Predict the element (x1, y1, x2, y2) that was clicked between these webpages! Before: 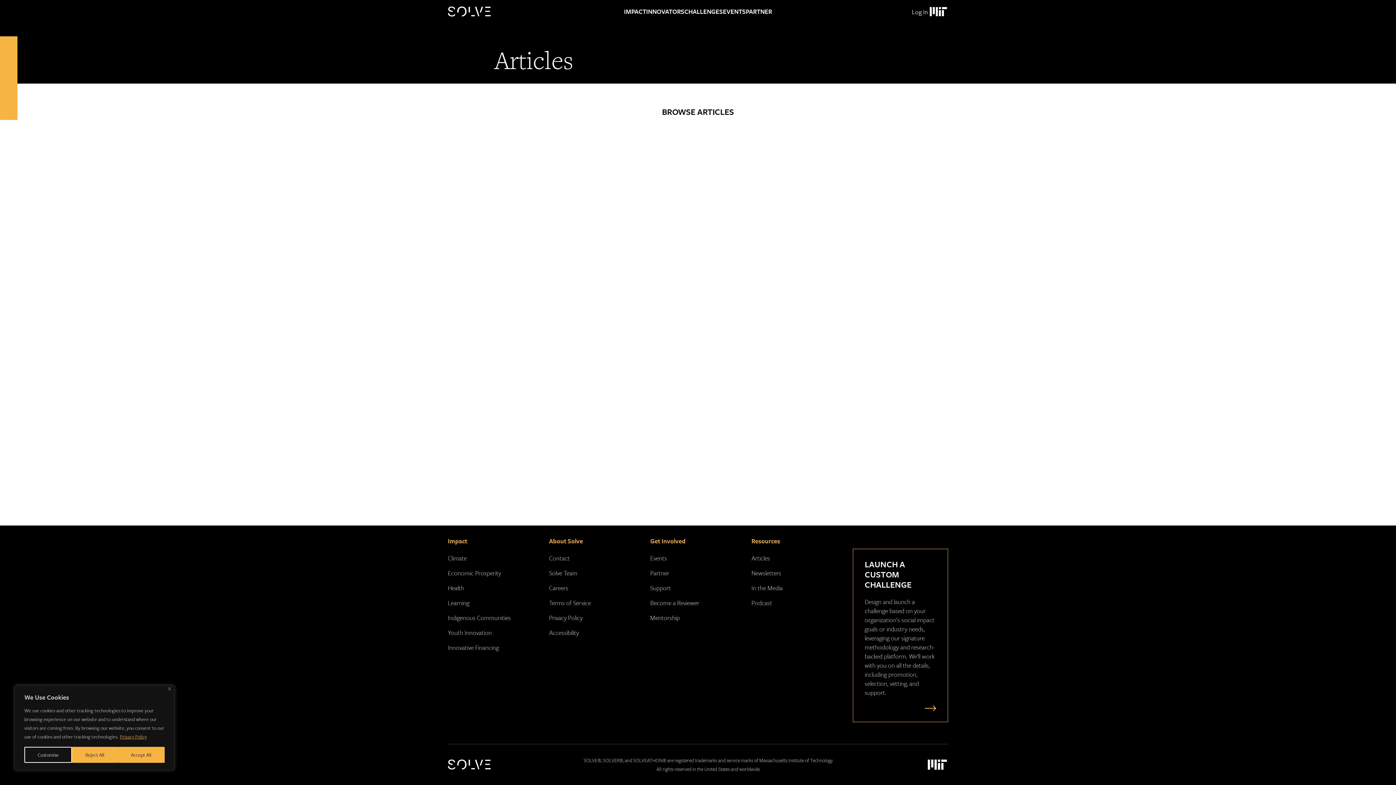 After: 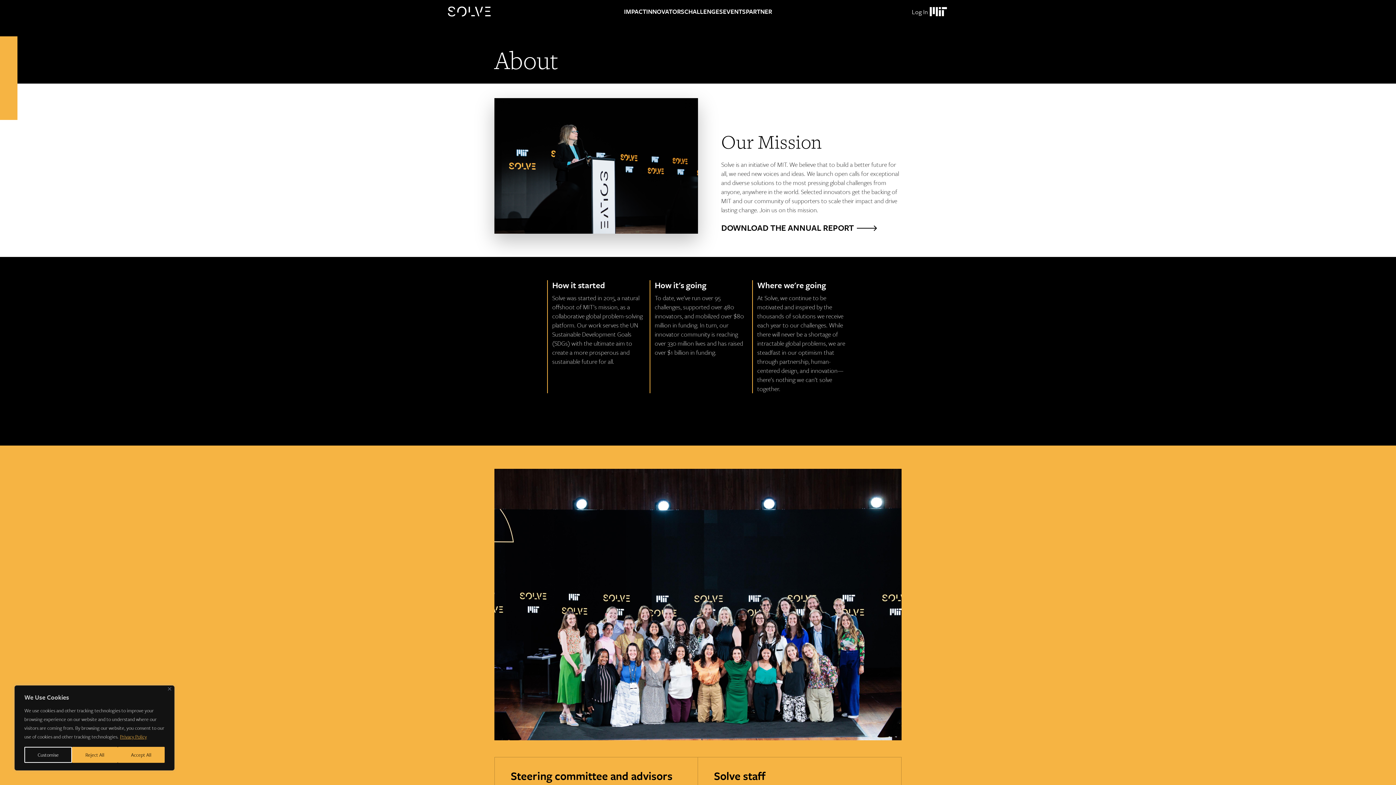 Action: label: About Solve bbox: (549, 536, 583, 545)